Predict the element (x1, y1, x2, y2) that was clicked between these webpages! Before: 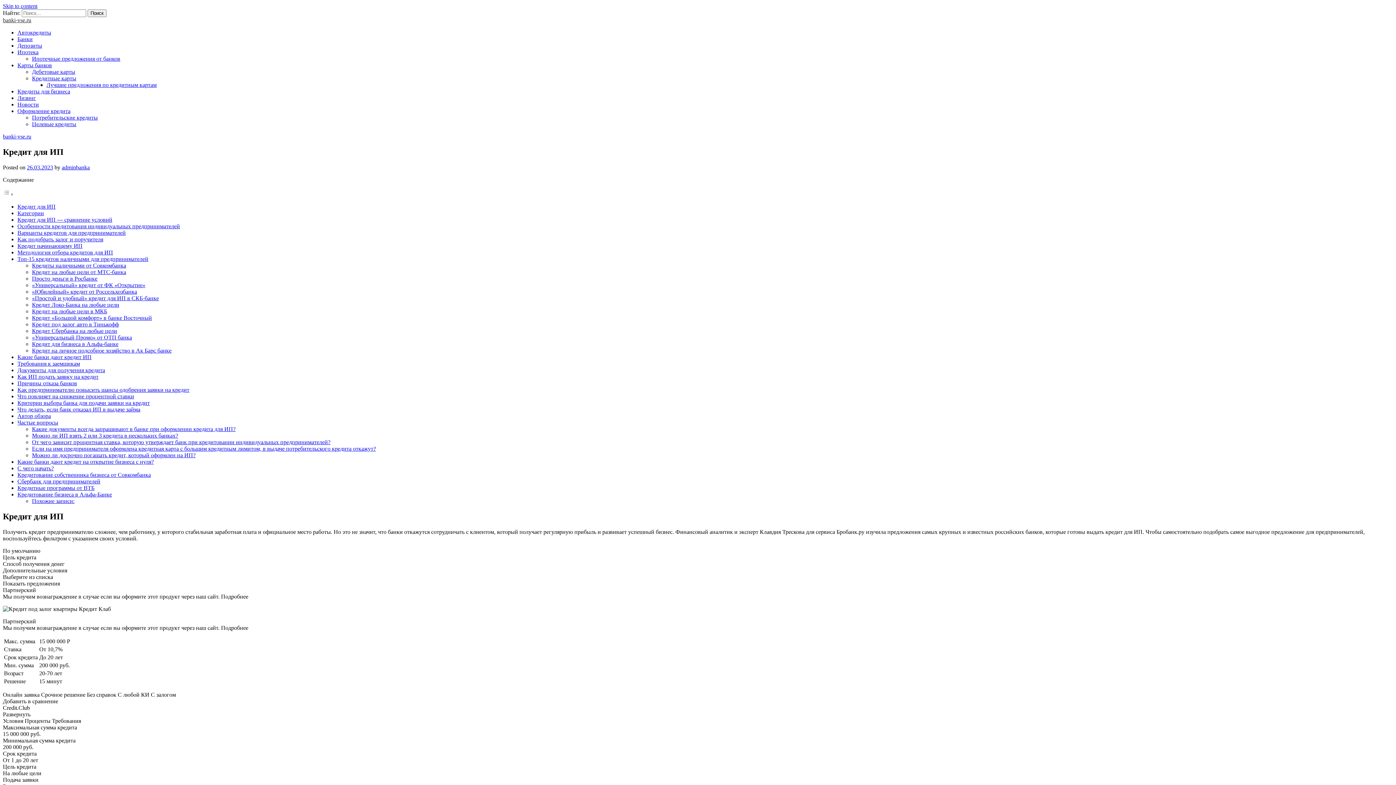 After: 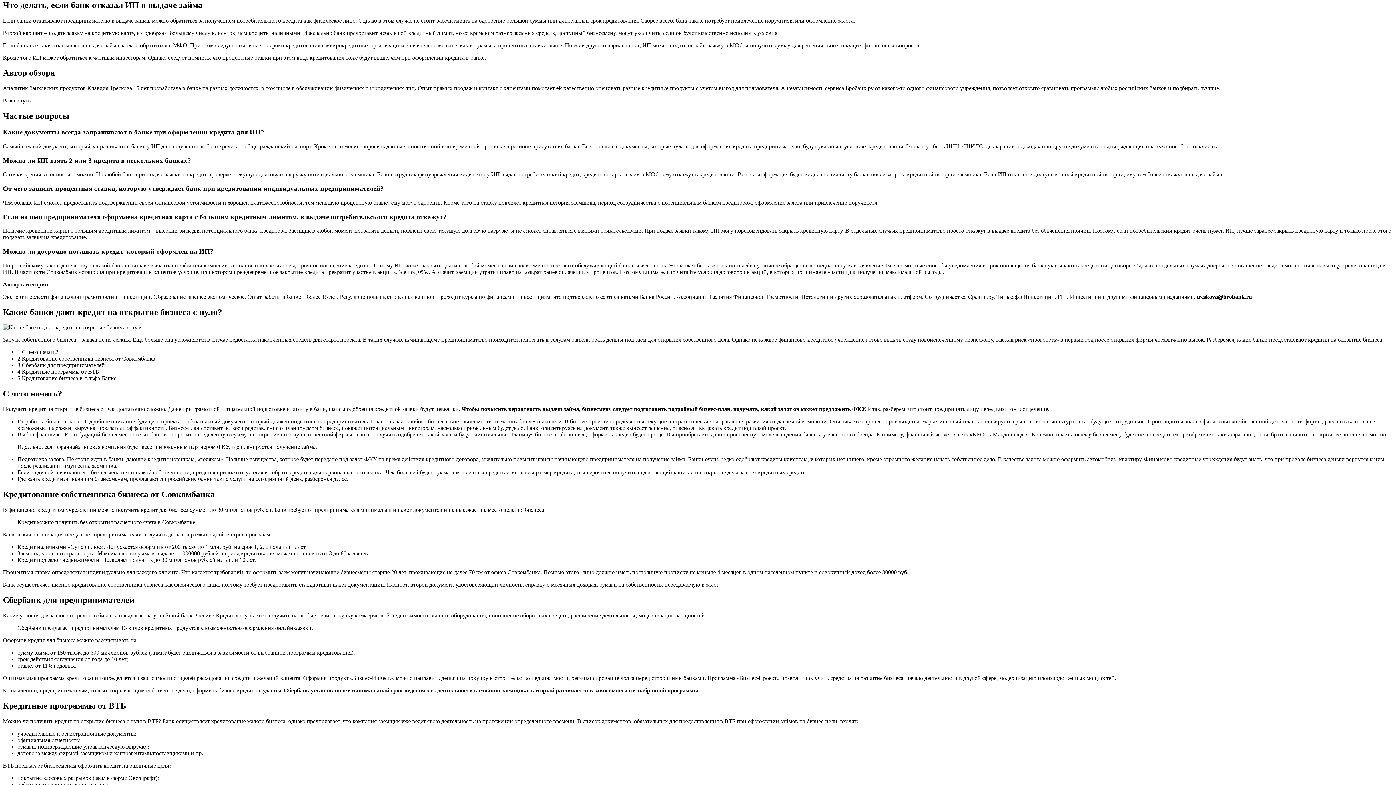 Action: label: Что делать, если банк отказал ИП в выдаче займа bbox: (17, 406, 140, 412)